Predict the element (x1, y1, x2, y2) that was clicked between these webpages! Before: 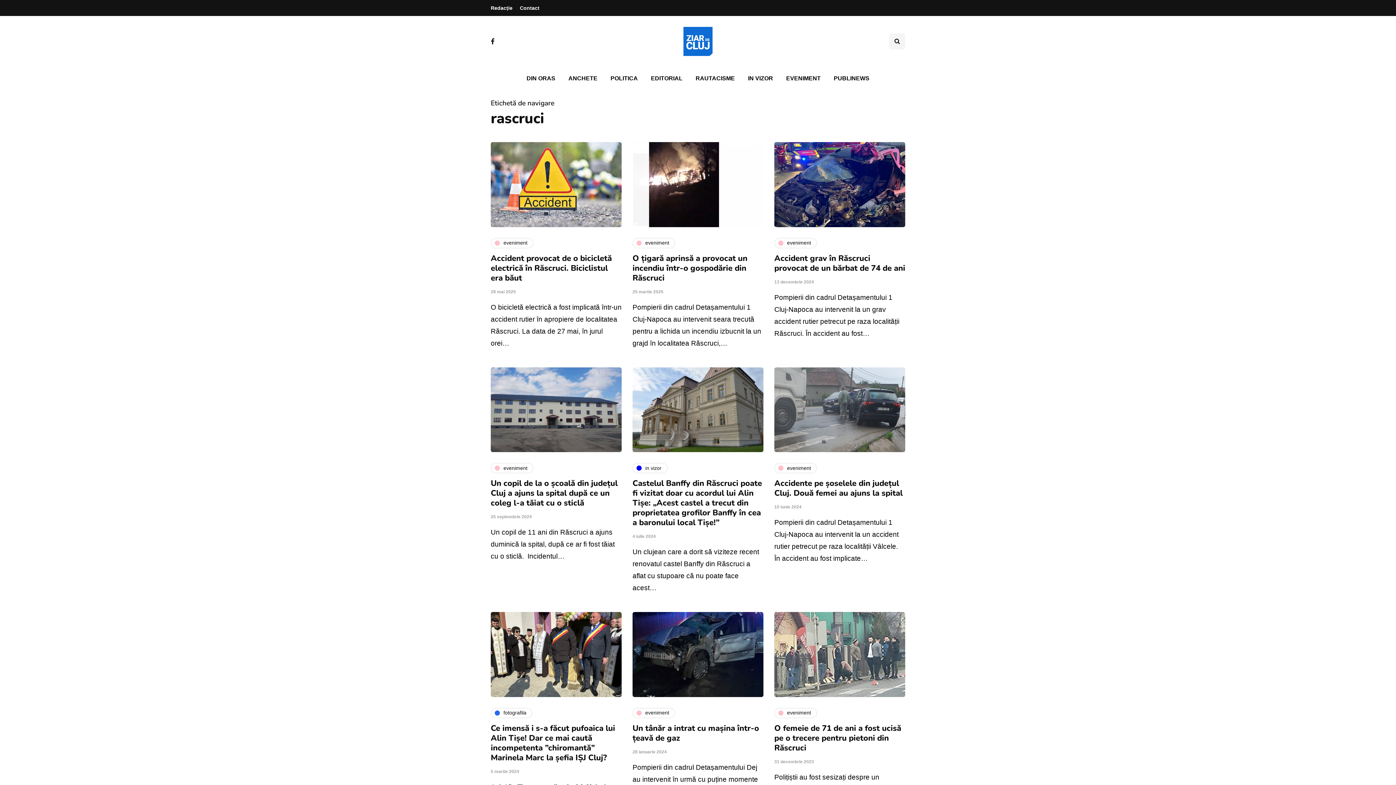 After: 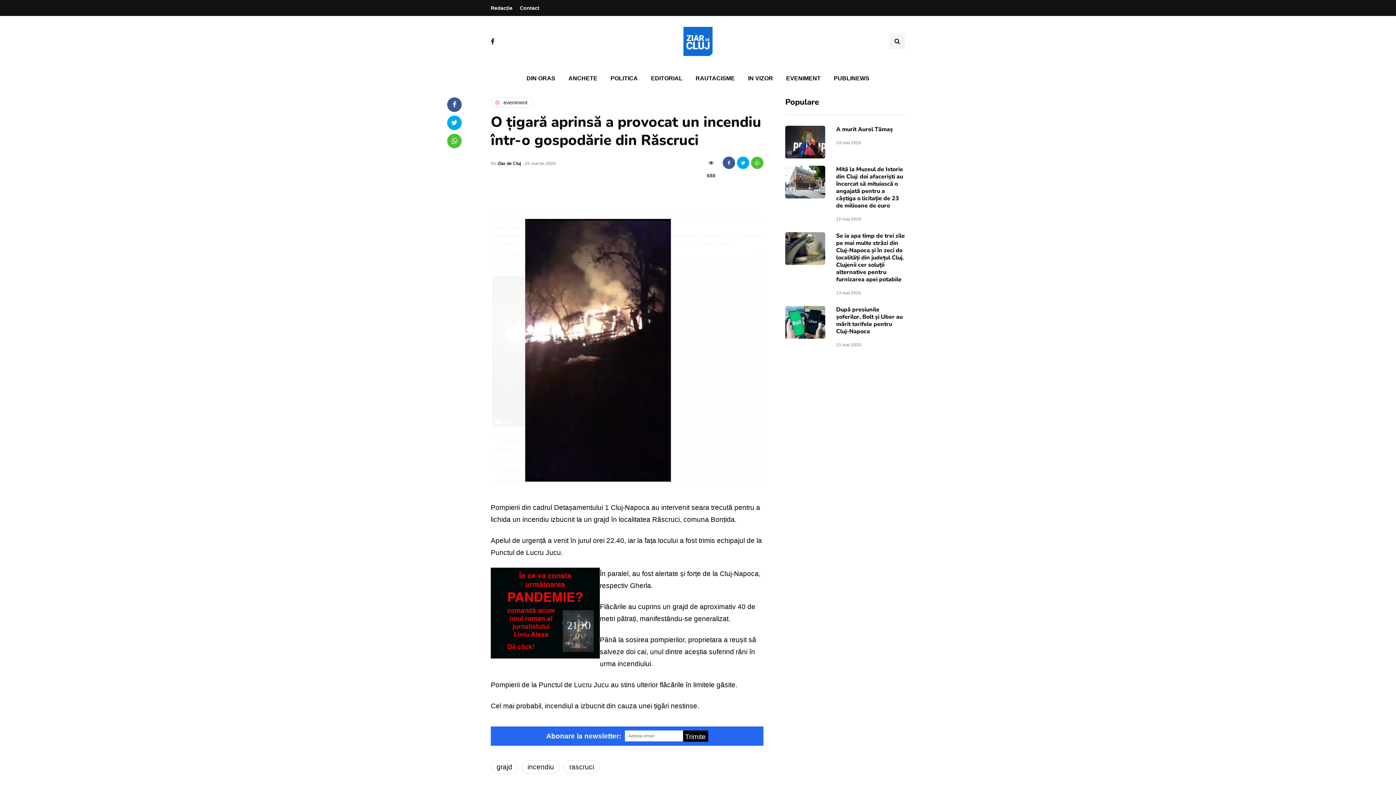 Action: label: O țigară aprinsă a provocat un incendiu într-o gospodărie din Răscruci bbox: (632, 252, 747, 283)